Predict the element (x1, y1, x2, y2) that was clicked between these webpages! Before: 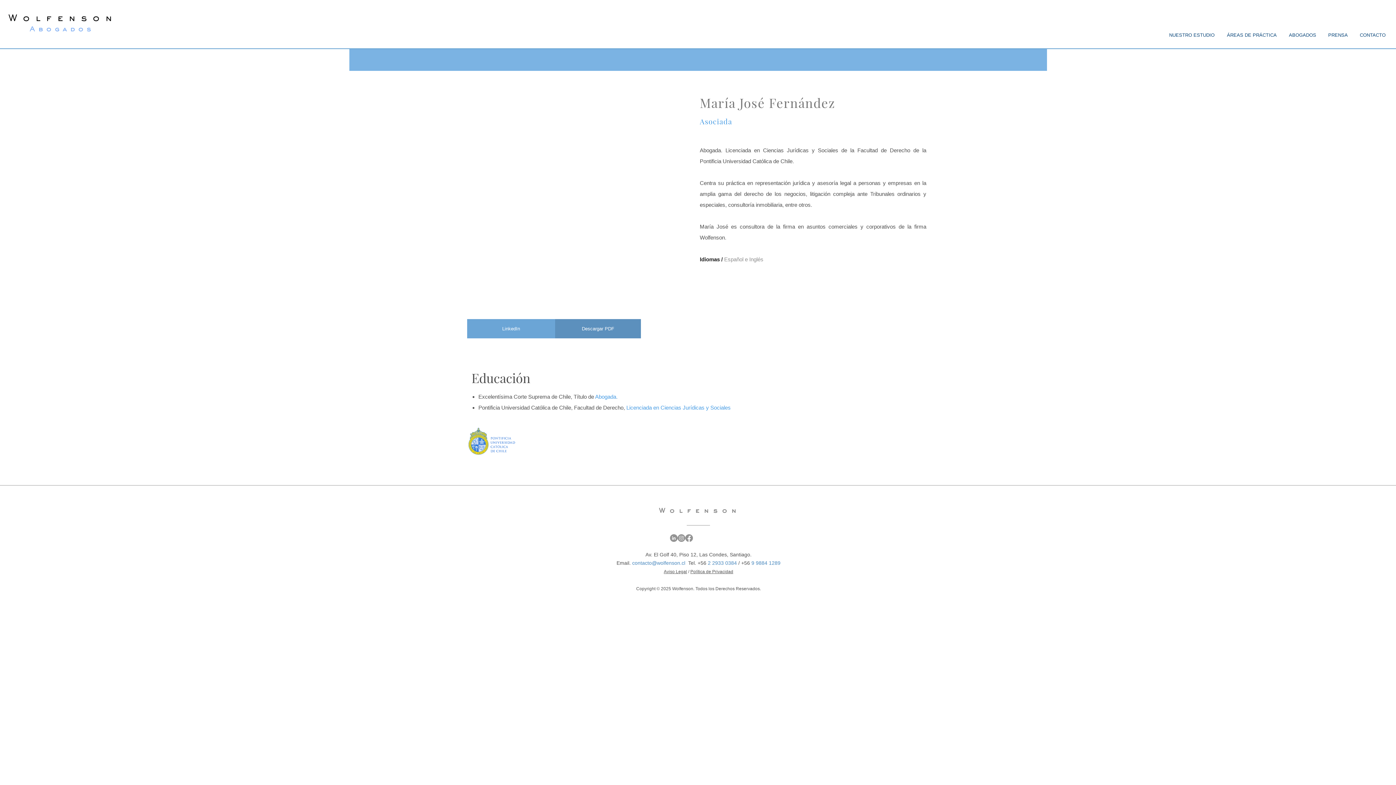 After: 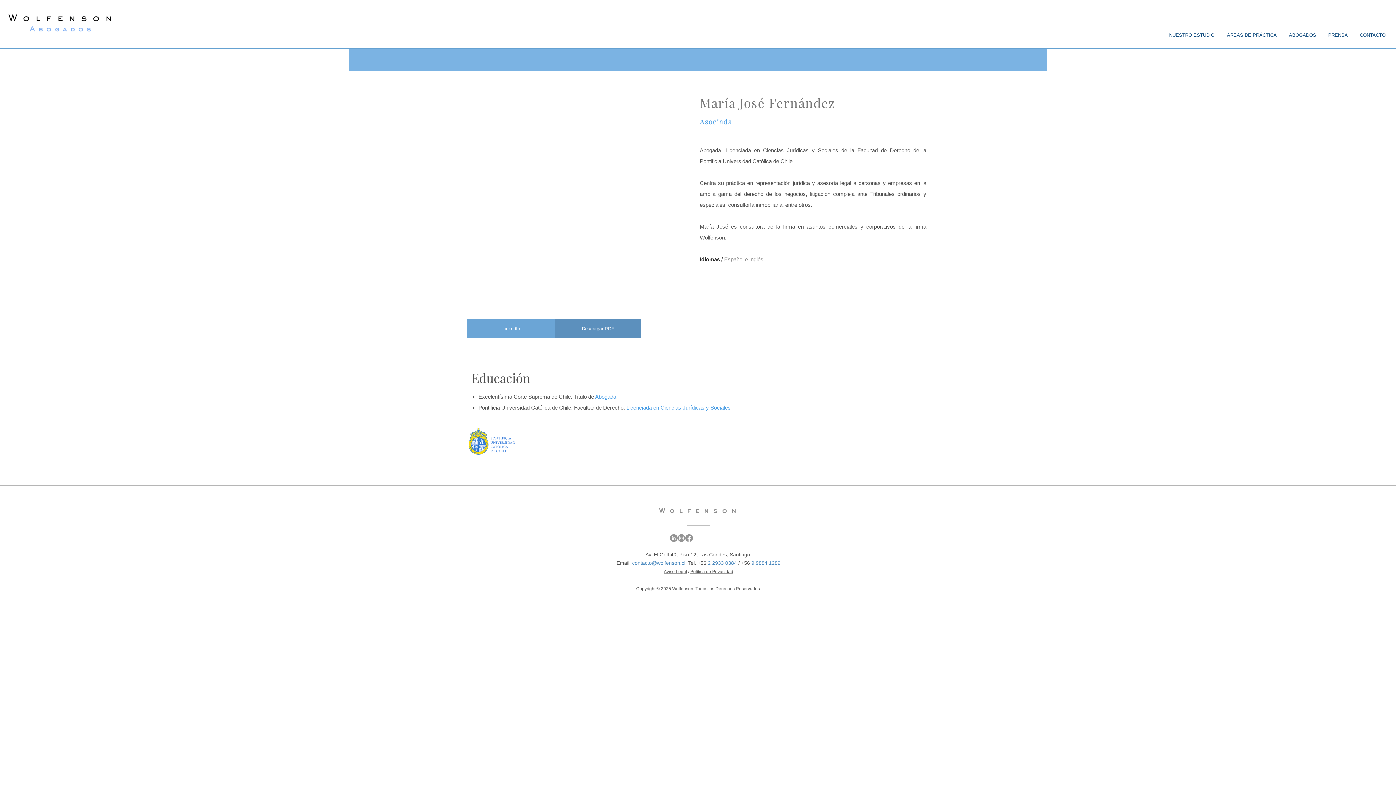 Action: label: Facebook - Wolfenson Abogados bbox: (685, 534, 693, 542)